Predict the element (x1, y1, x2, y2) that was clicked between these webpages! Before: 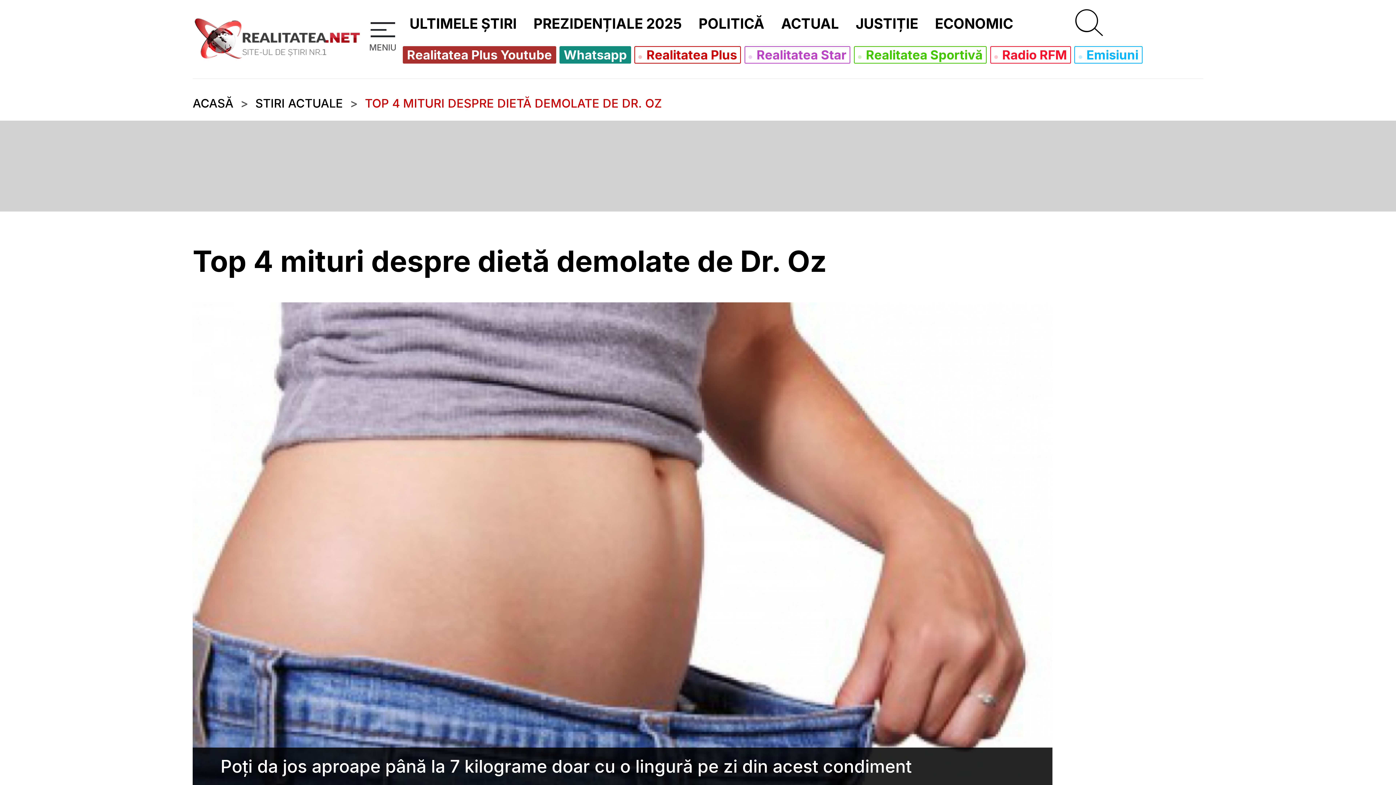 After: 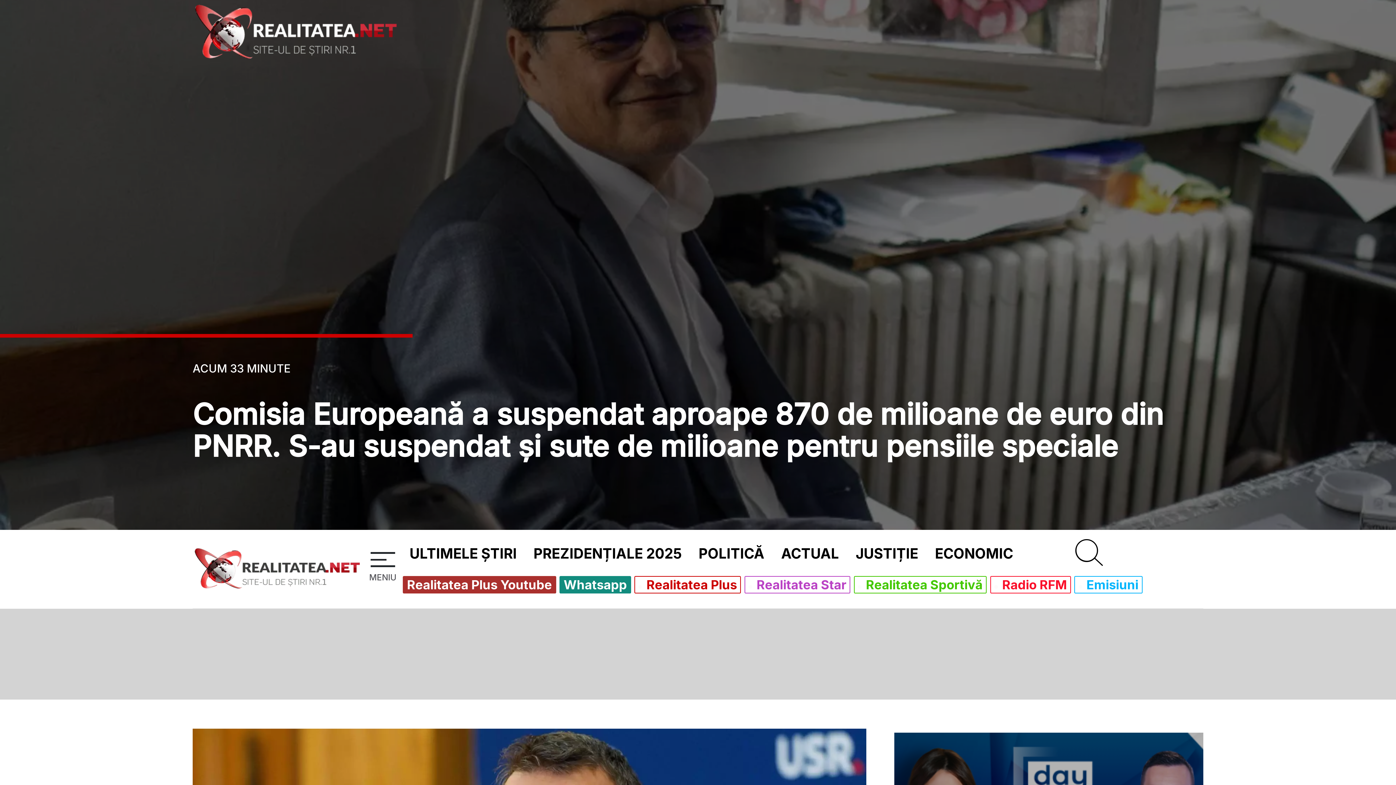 Action: bbox: (192, 94, 233, 112) label: ACASĂ